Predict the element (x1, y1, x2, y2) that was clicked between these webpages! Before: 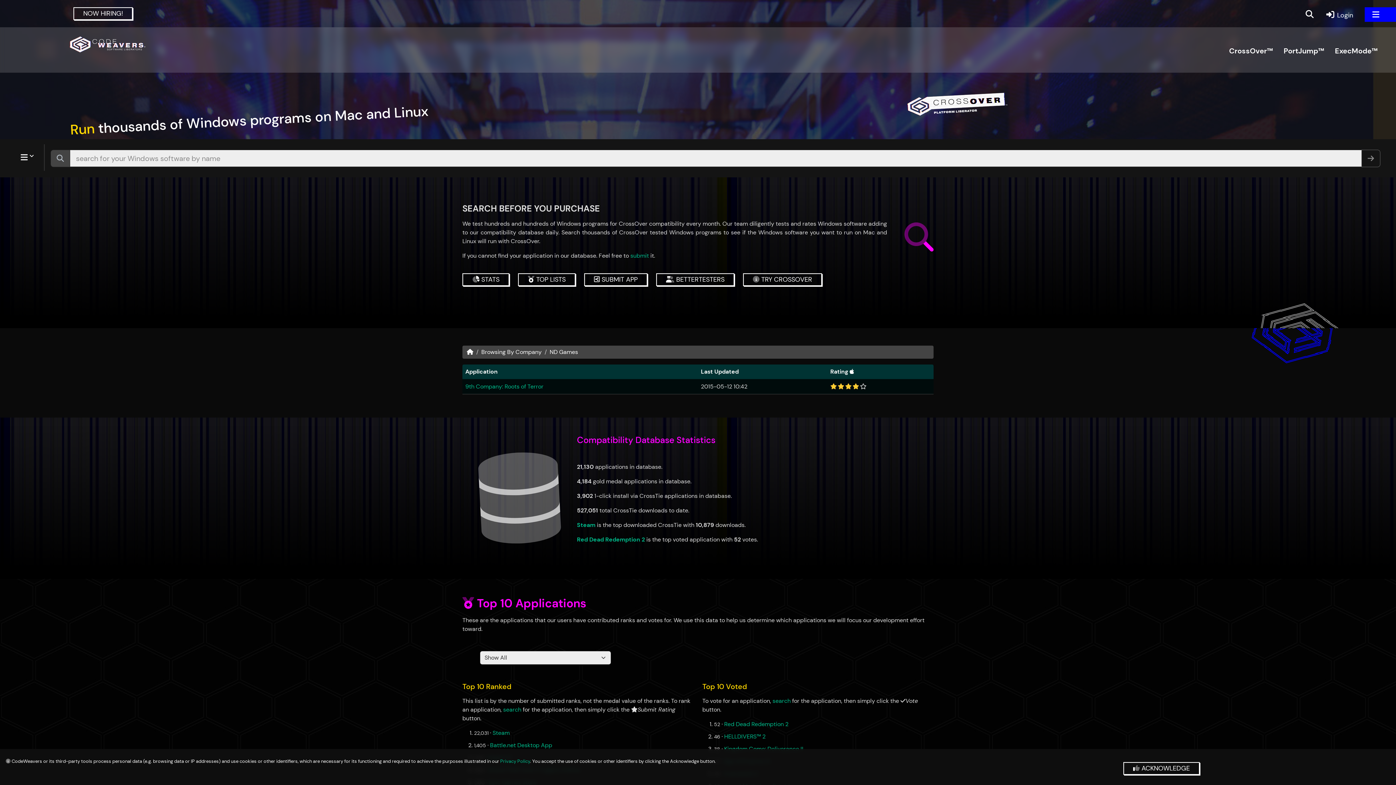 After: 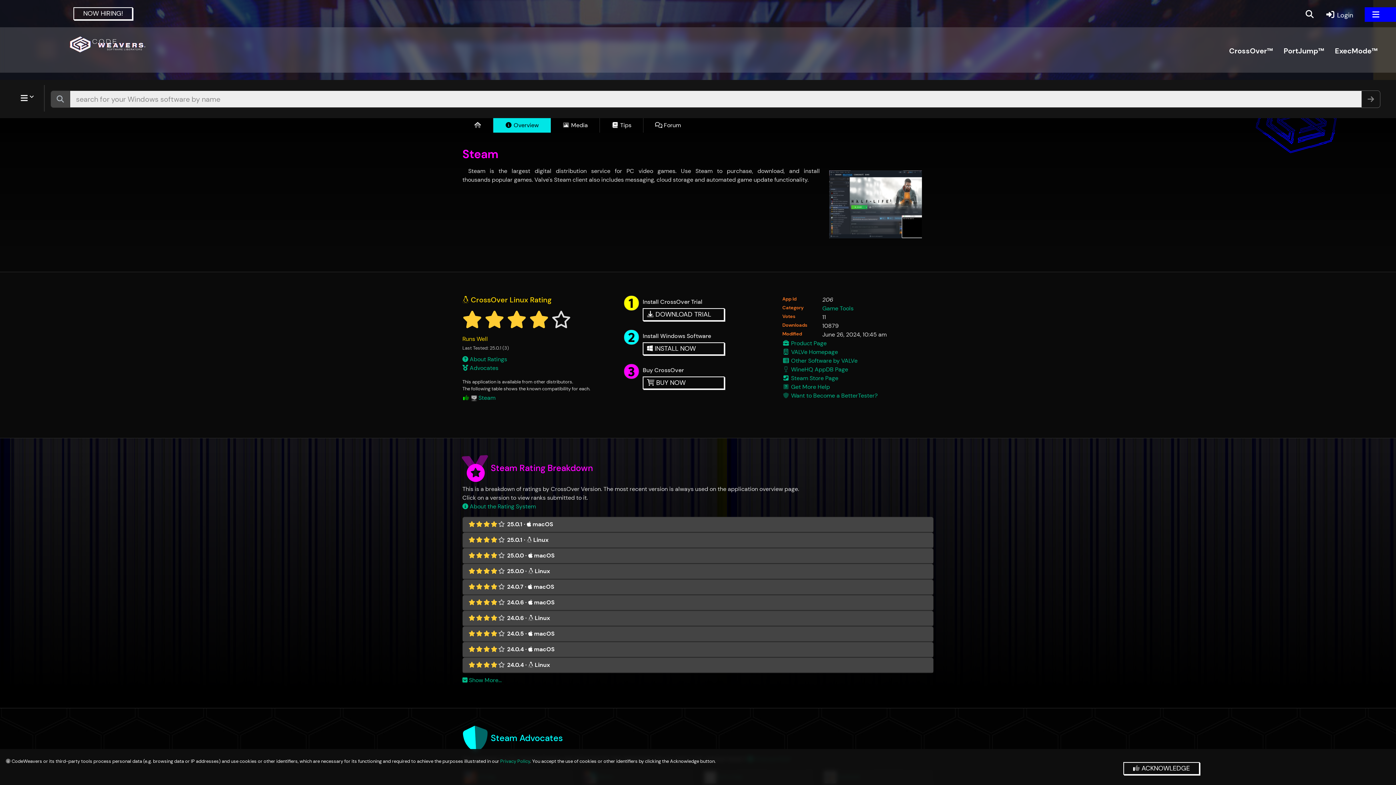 Action: label: Steam bbox: (577, 521, 595, 529)